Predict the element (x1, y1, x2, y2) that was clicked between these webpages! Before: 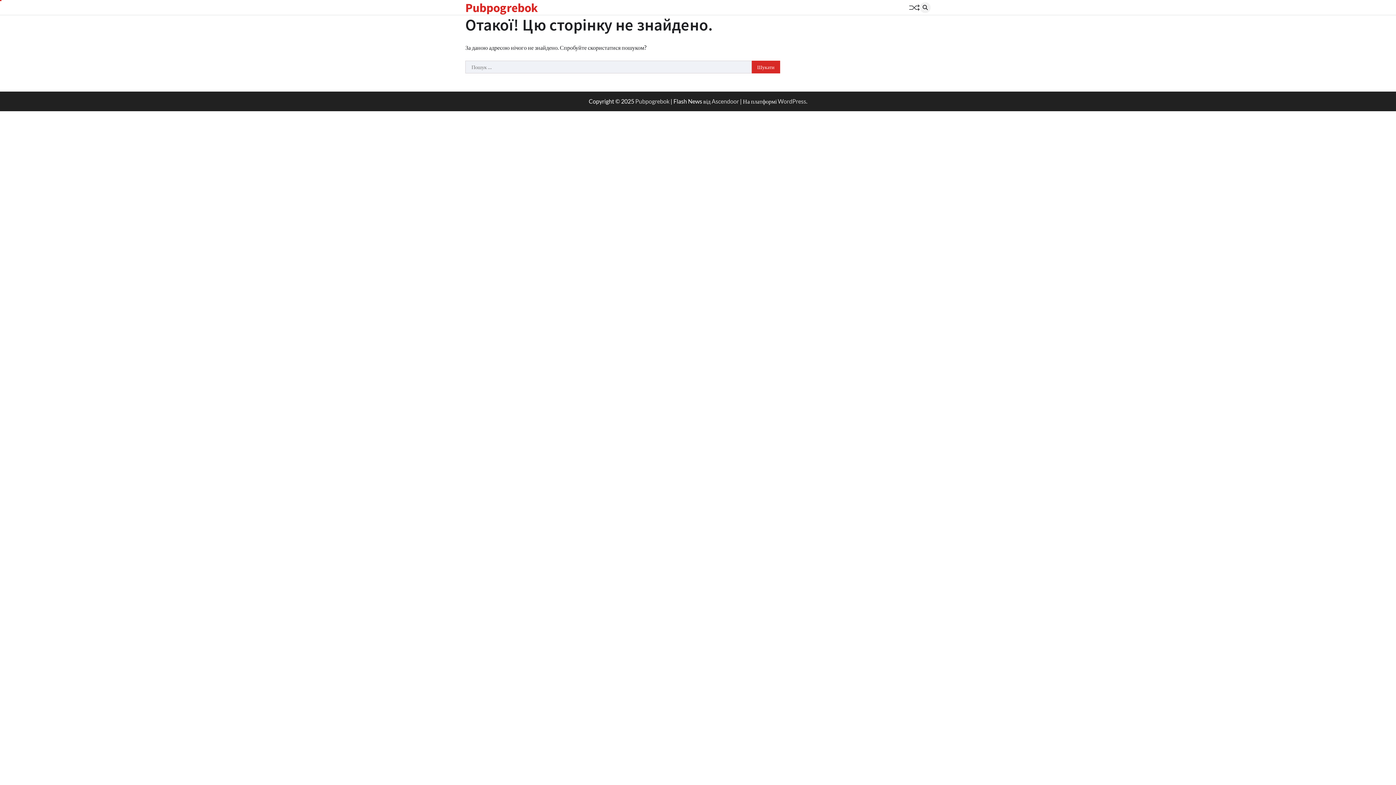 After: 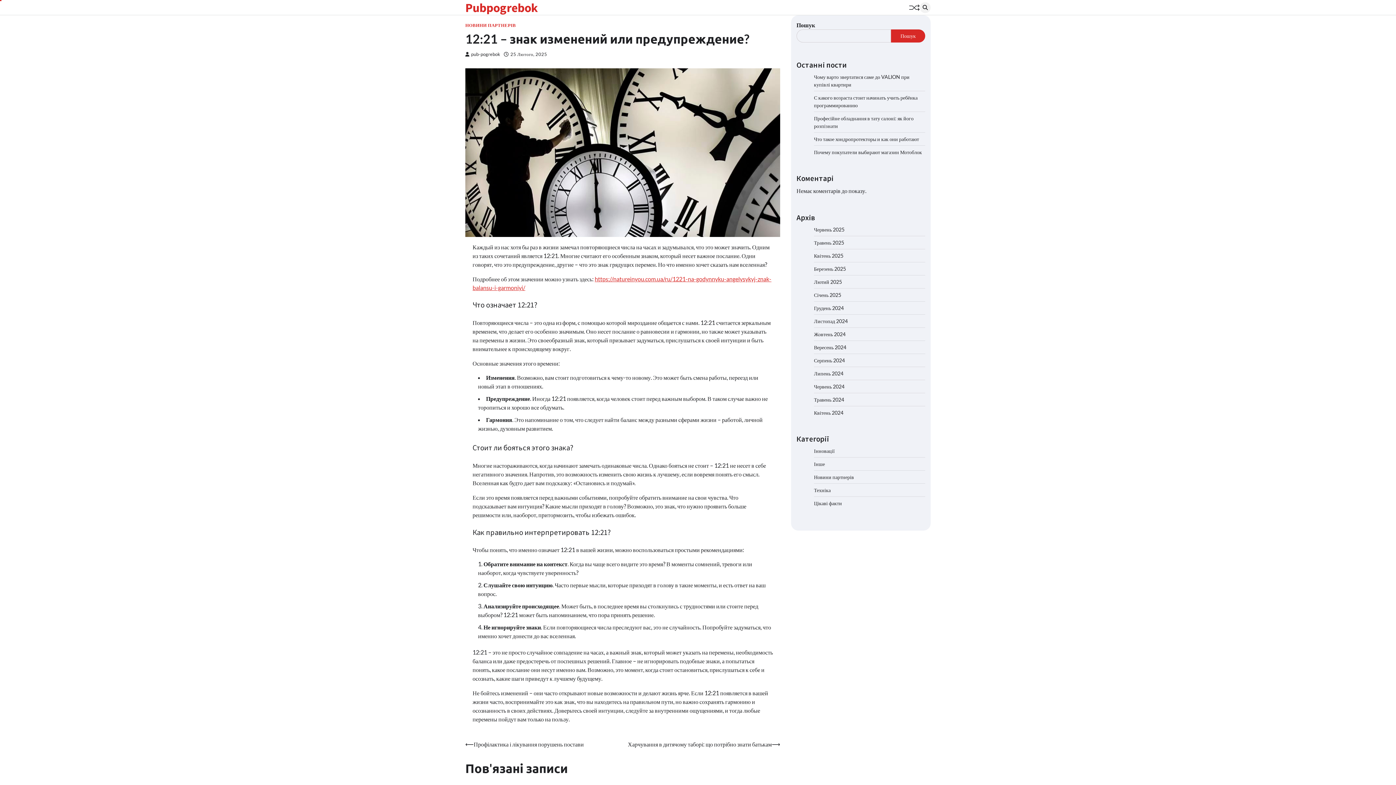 Action: bbox: (909, 2, 920, 12)